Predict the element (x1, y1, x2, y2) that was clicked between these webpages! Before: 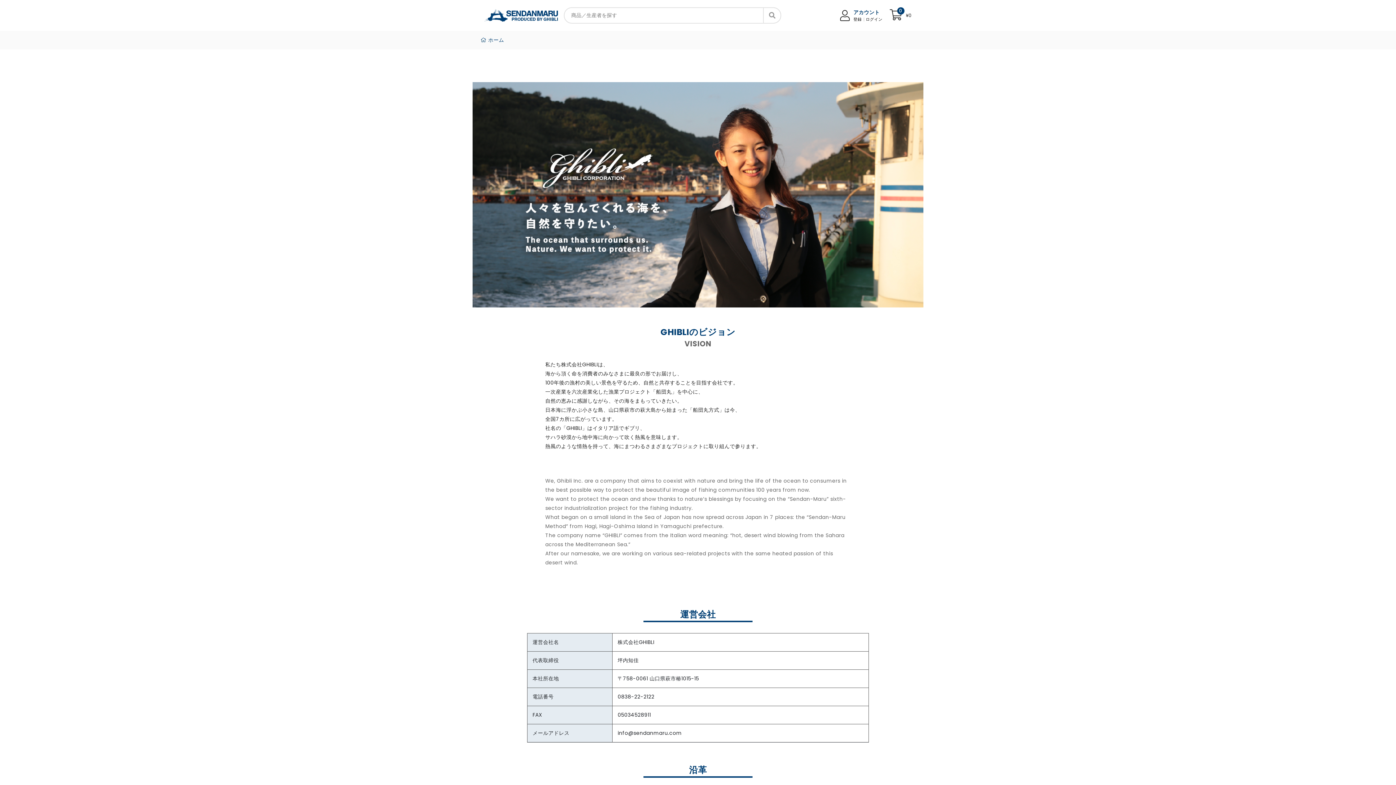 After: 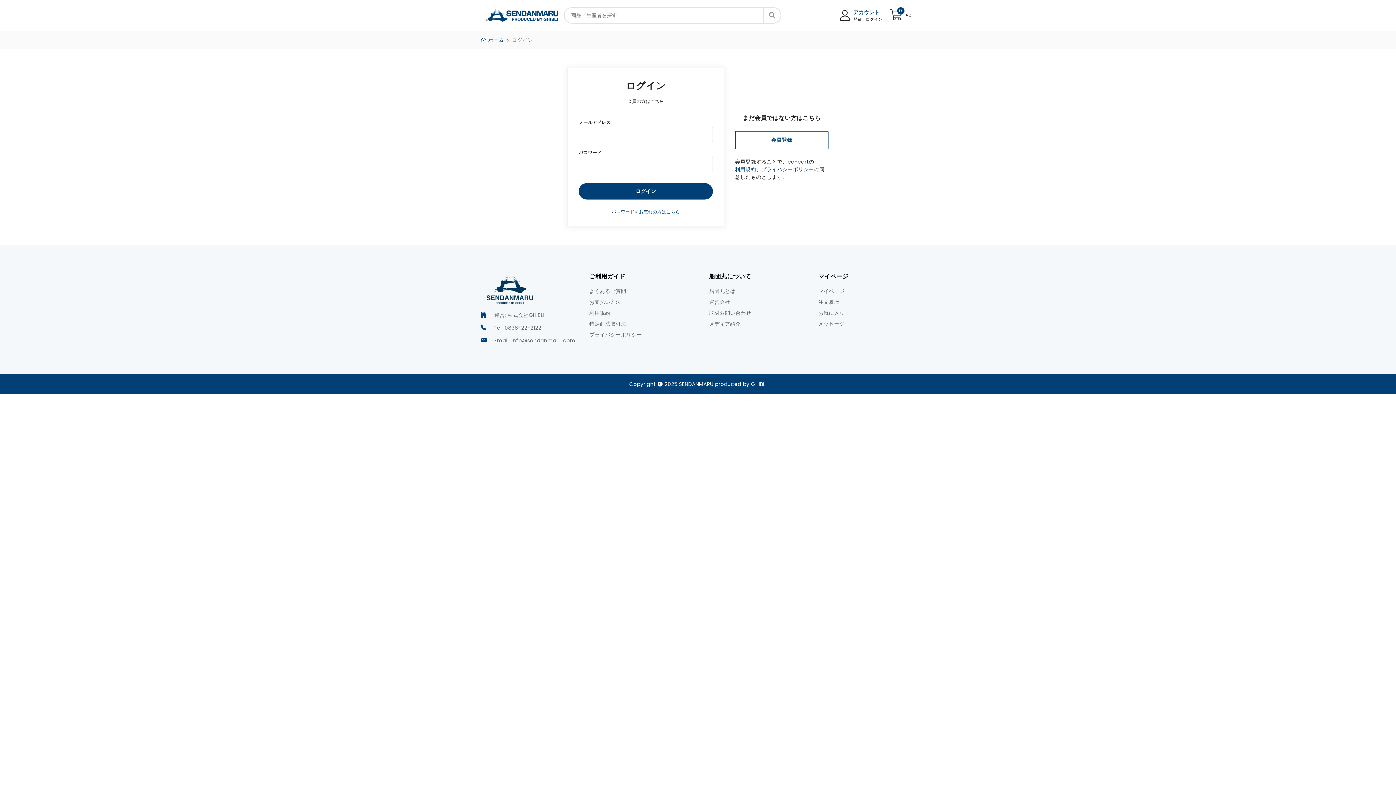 Action: bbox: (866, 17, 882, 21) label: ログイン